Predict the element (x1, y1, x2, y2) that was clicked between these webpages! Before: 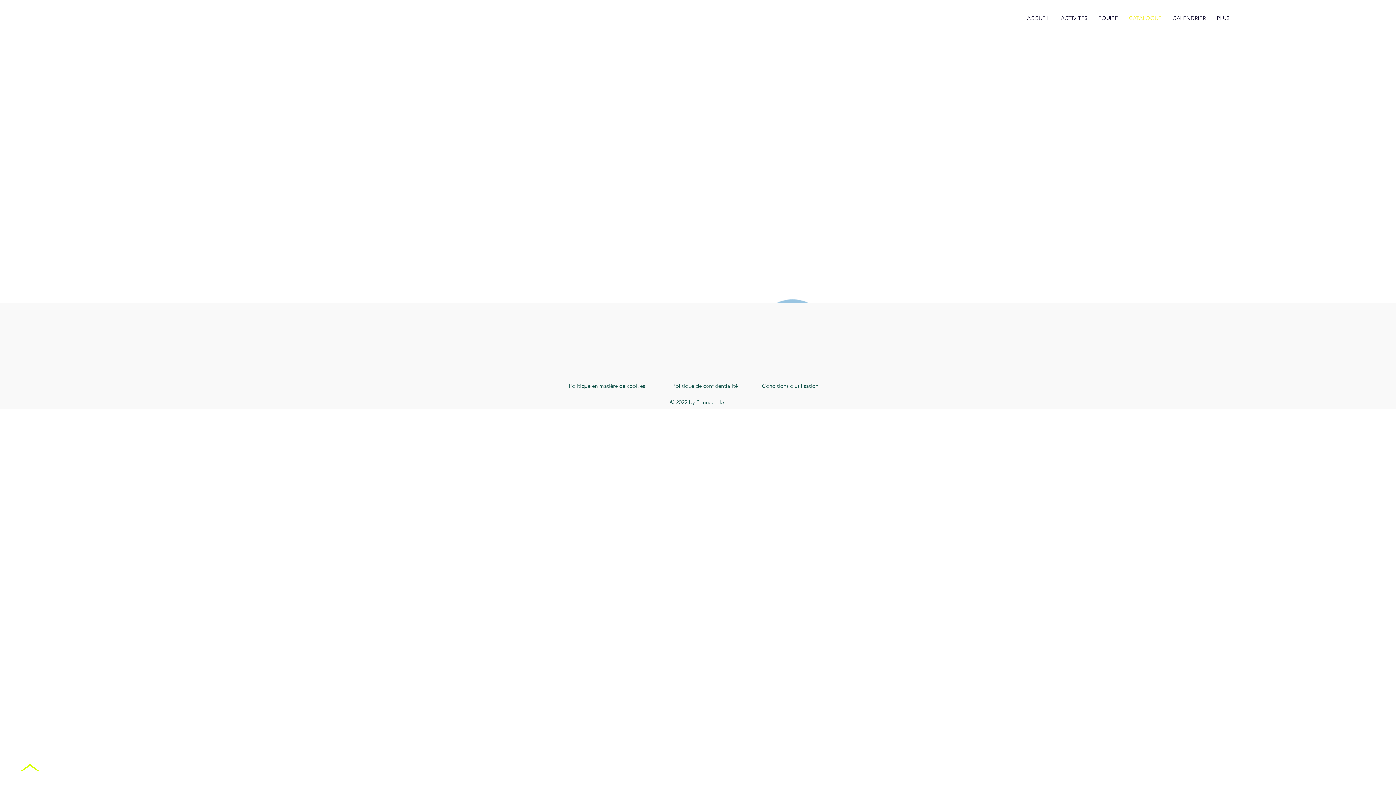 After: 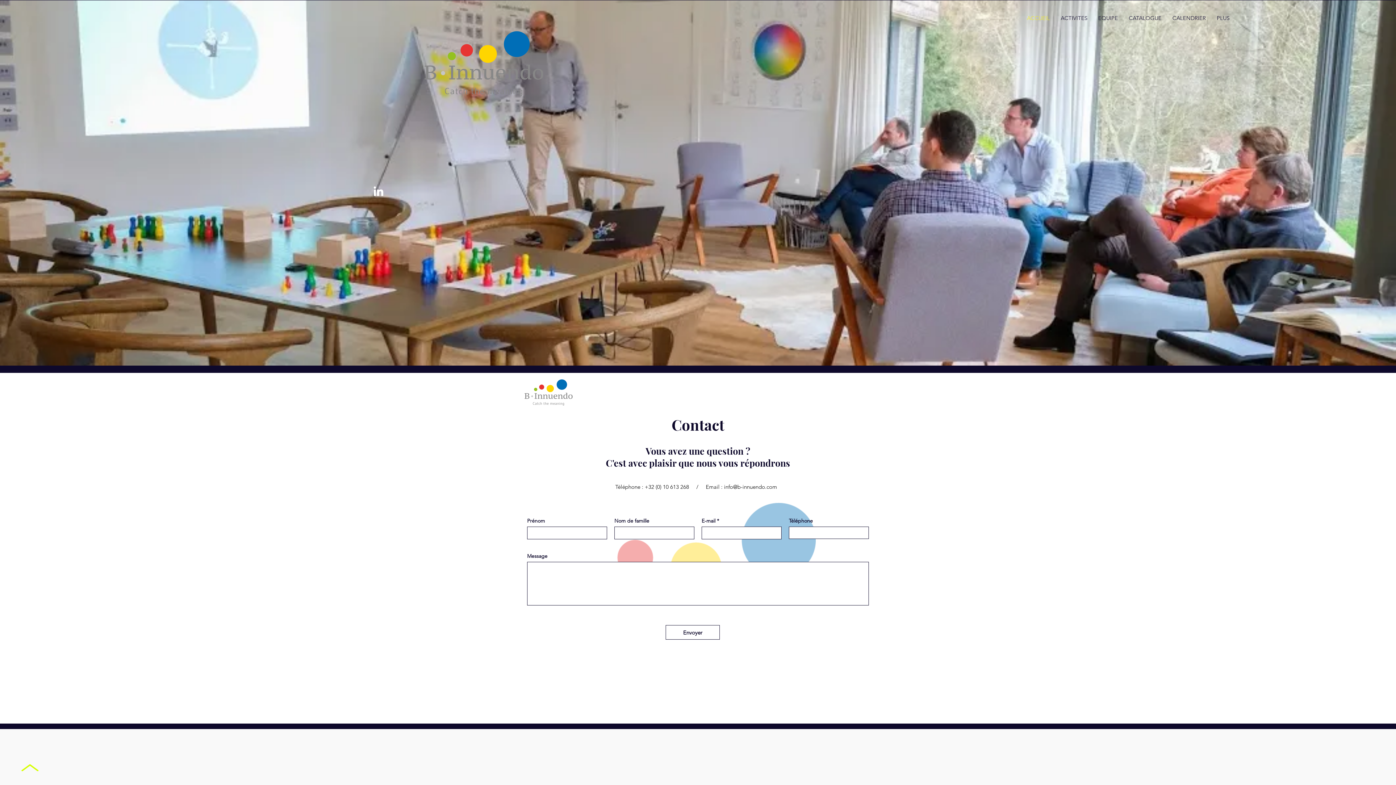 Action: bbox: (1021, 10, 1055, 25) label: ACCUEIL